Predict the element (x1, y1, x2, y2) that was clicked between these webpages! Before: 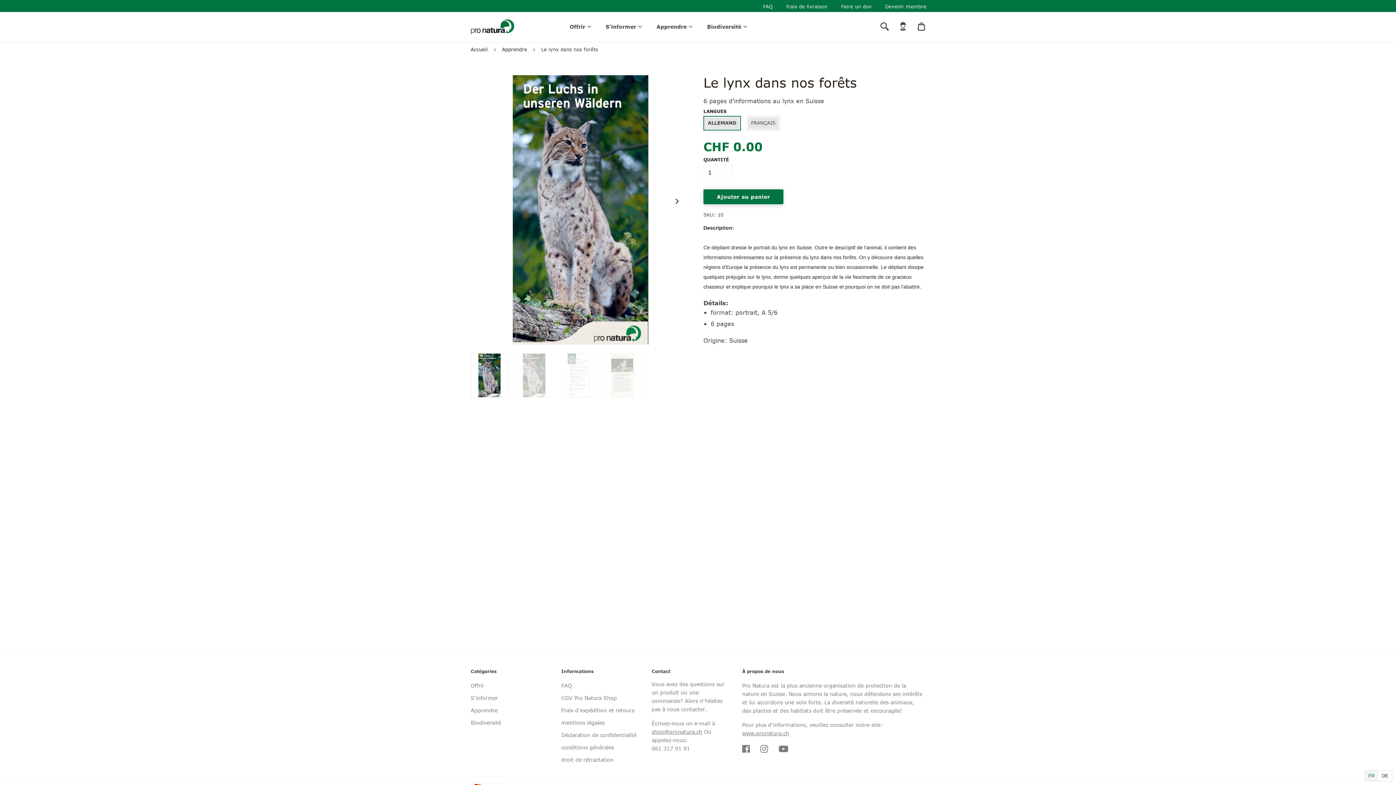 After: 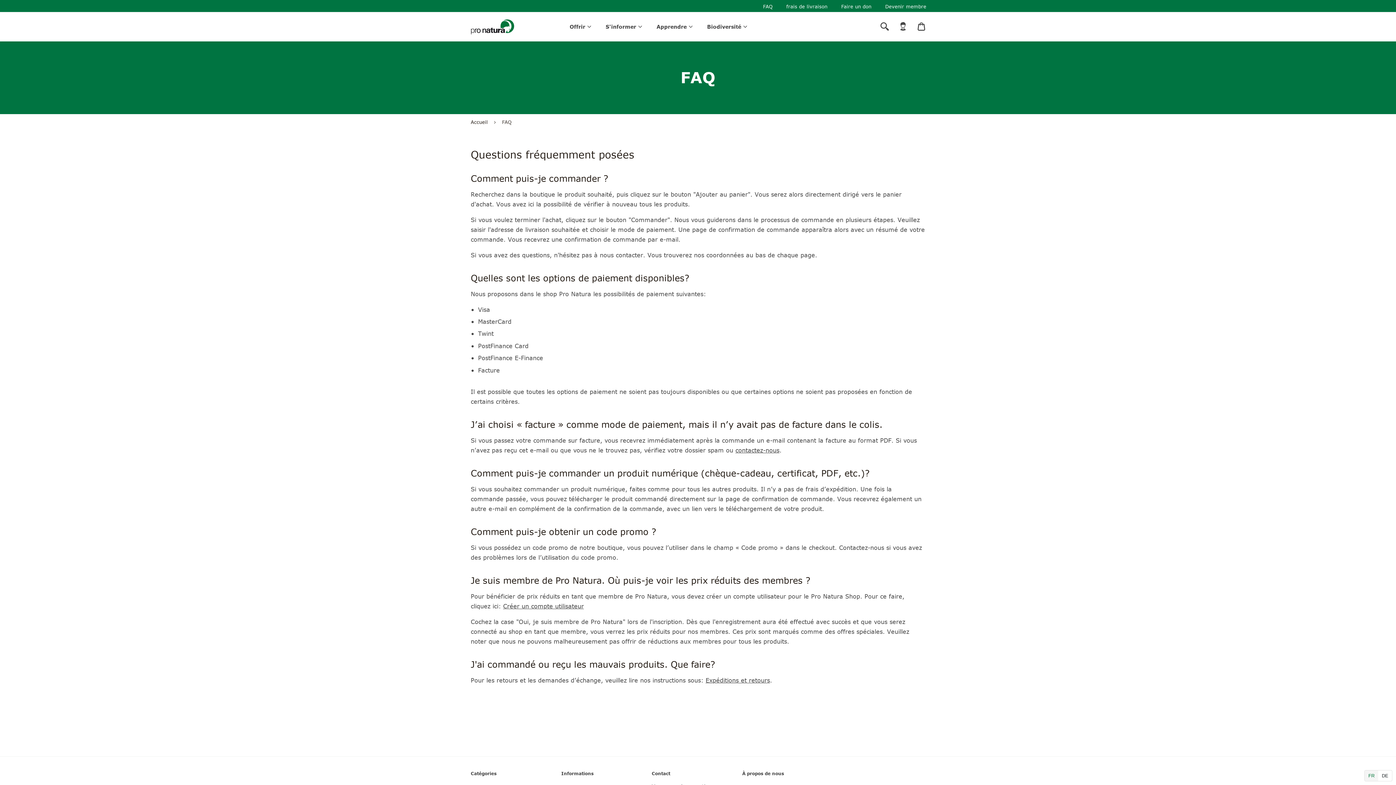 Action: label: FAQ bbox: (561, 680, 641, 692)